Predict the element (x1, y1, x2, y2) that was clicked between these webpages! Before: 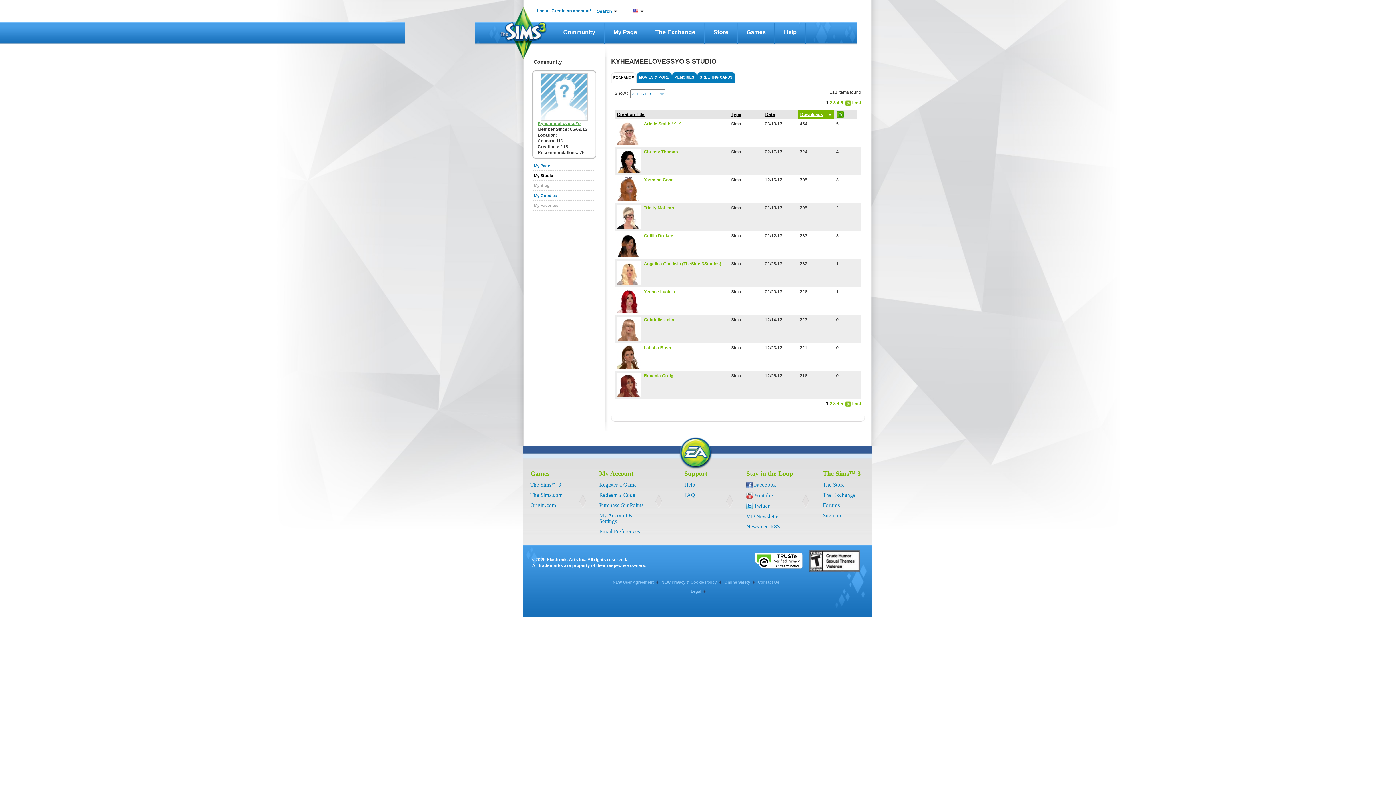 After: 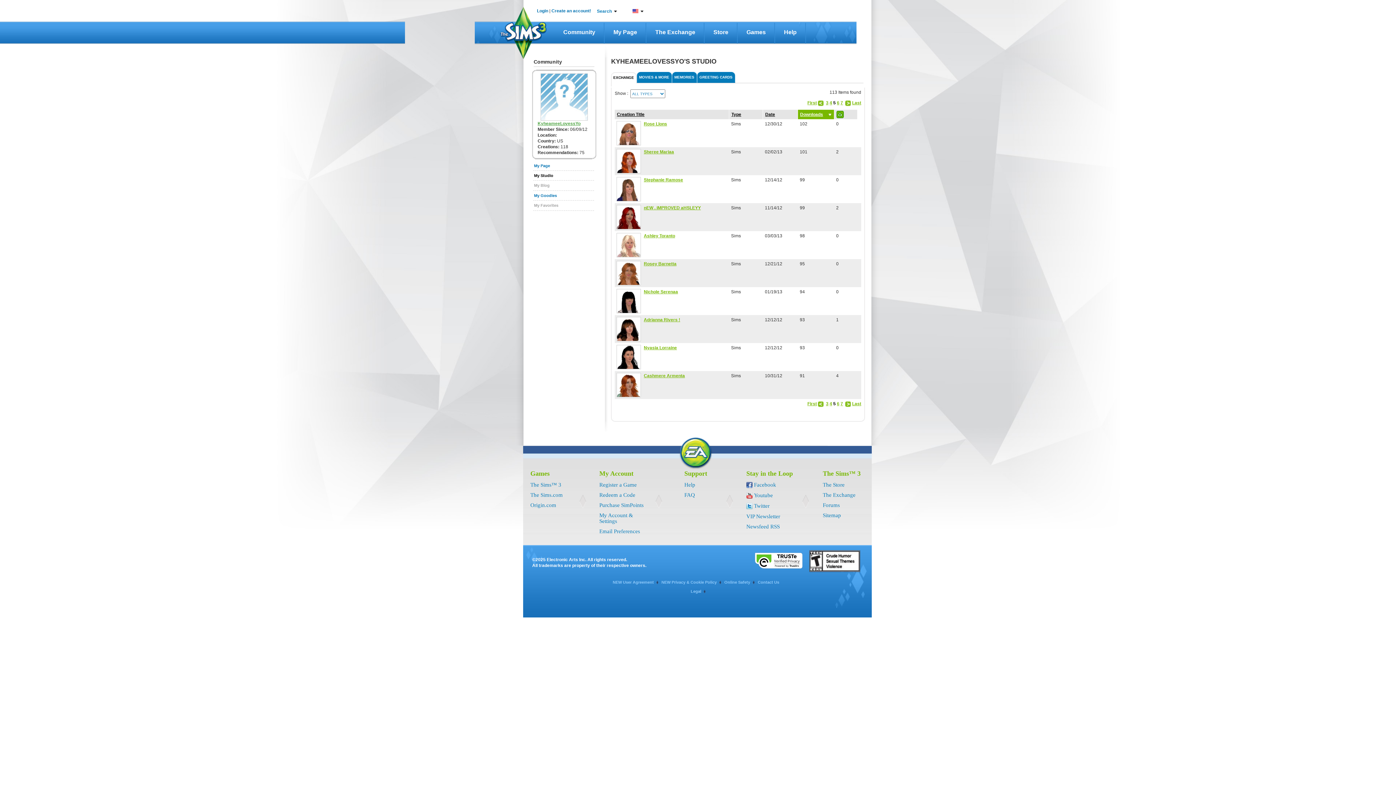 Action: label: 5 bbox: (840, 401, 843, 406)